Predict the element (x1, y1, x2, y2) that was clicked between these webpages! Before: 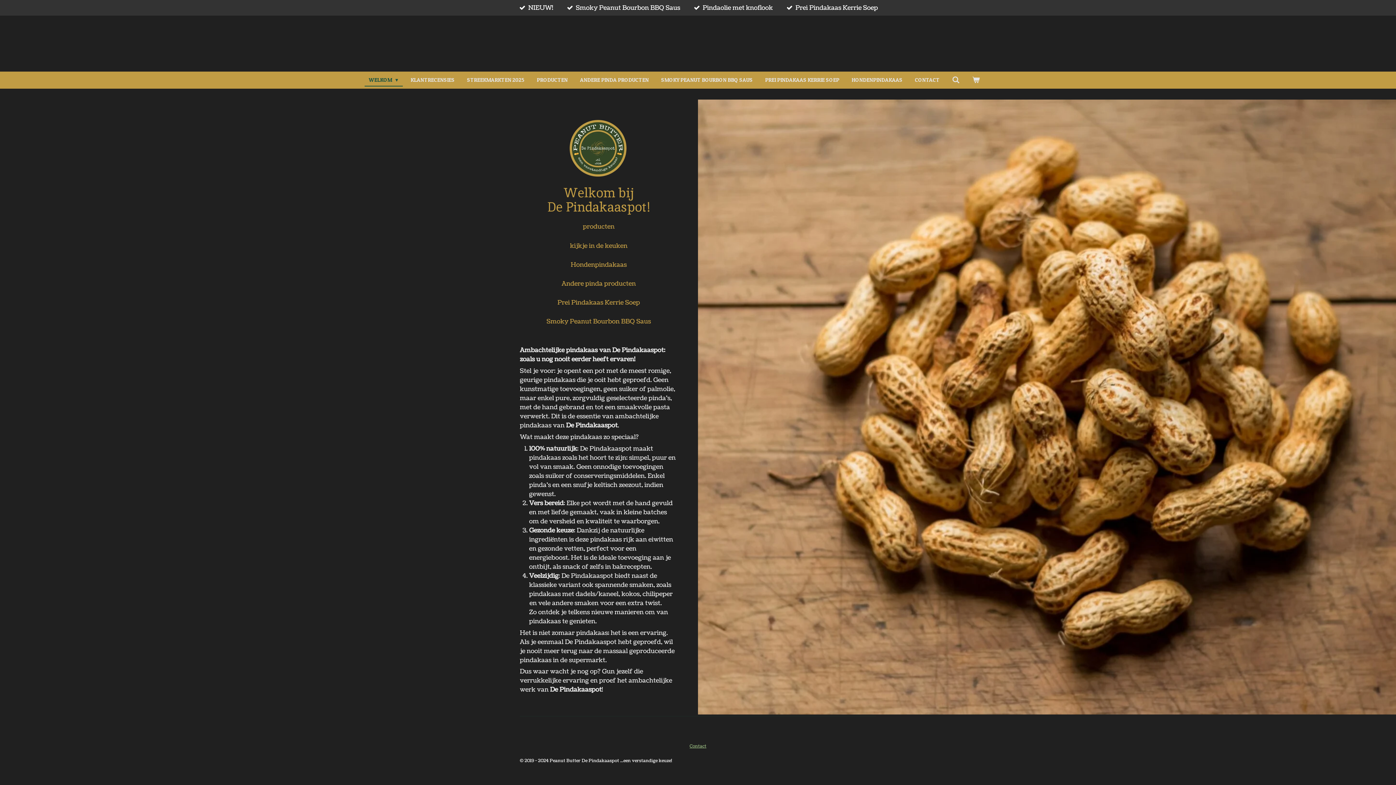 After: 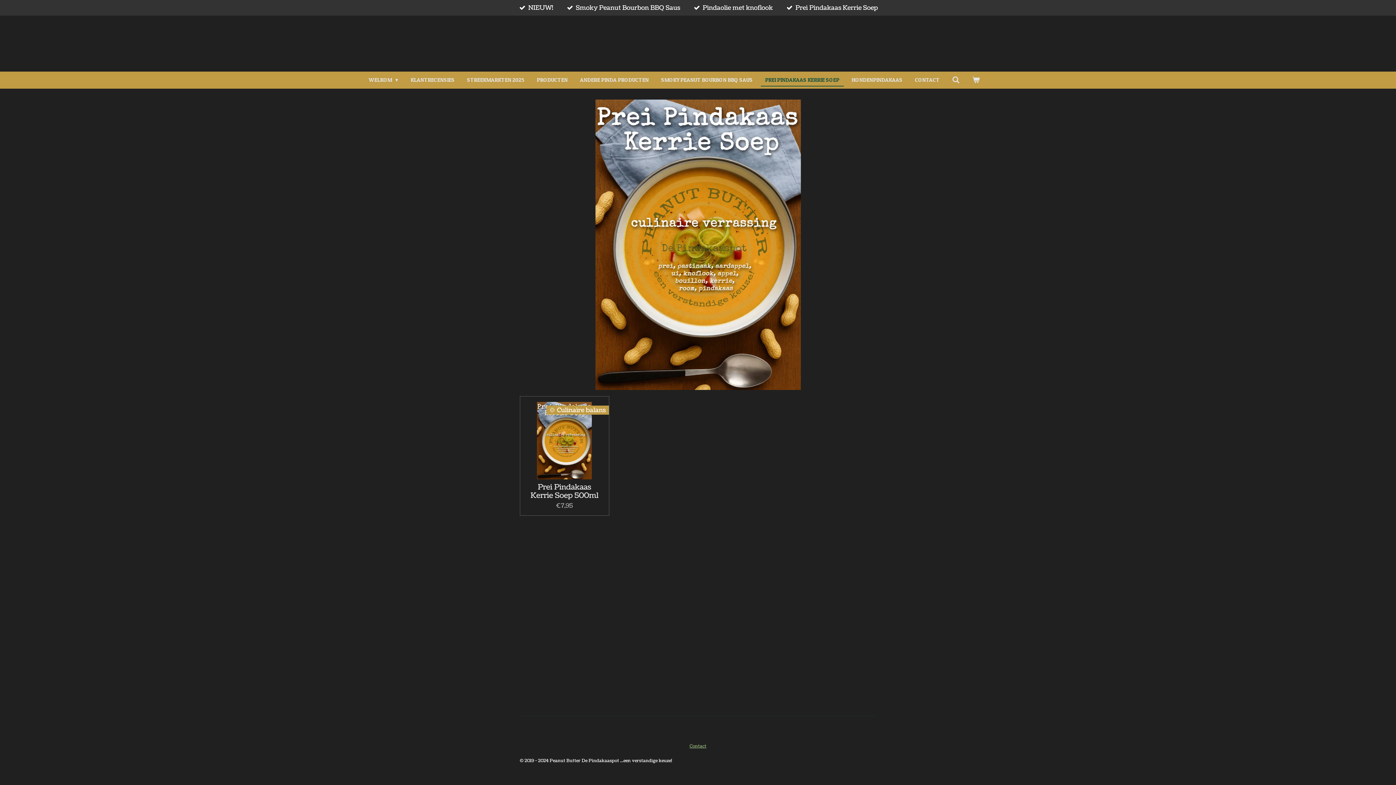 Action: label: PREI PINDAKAAS KERRIE SOEP bbox: (760, 74, 843, 85)